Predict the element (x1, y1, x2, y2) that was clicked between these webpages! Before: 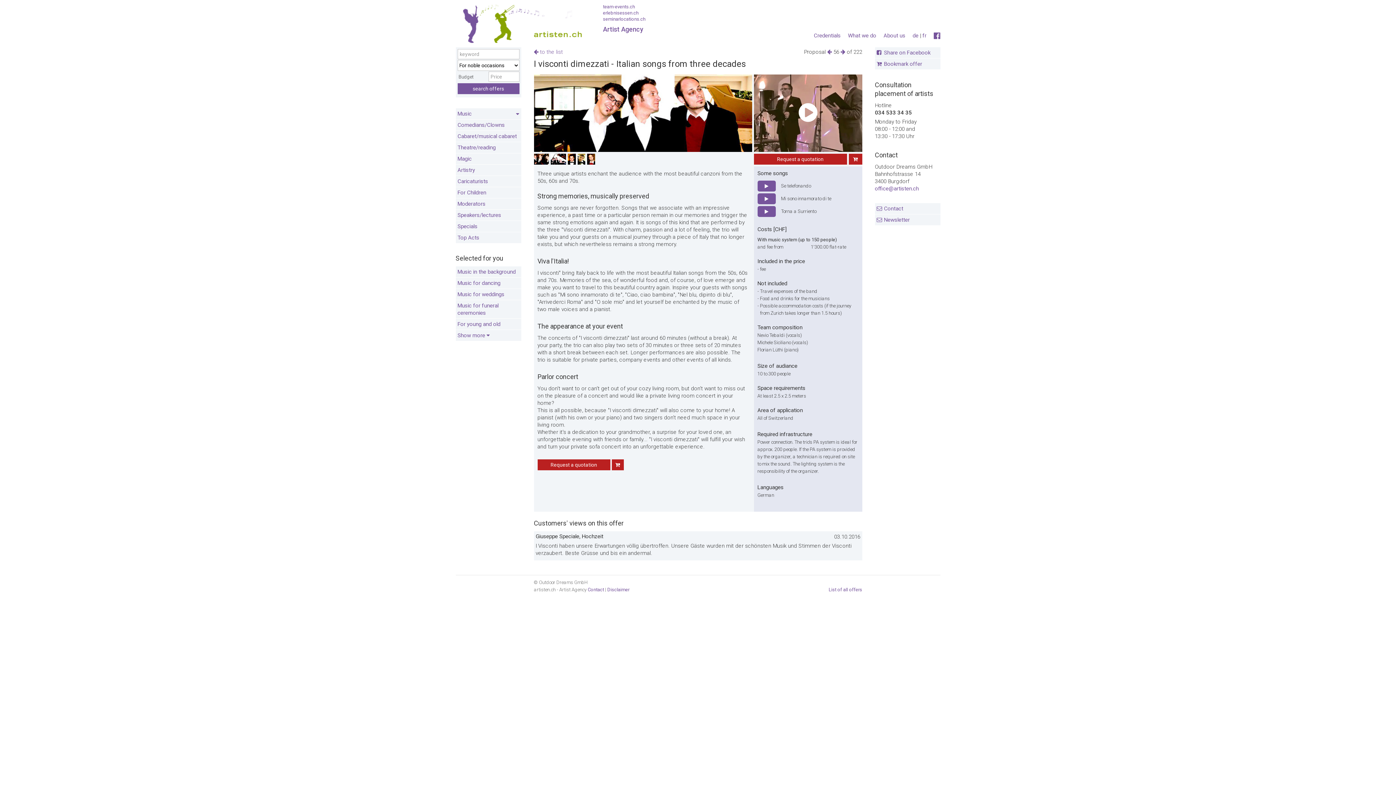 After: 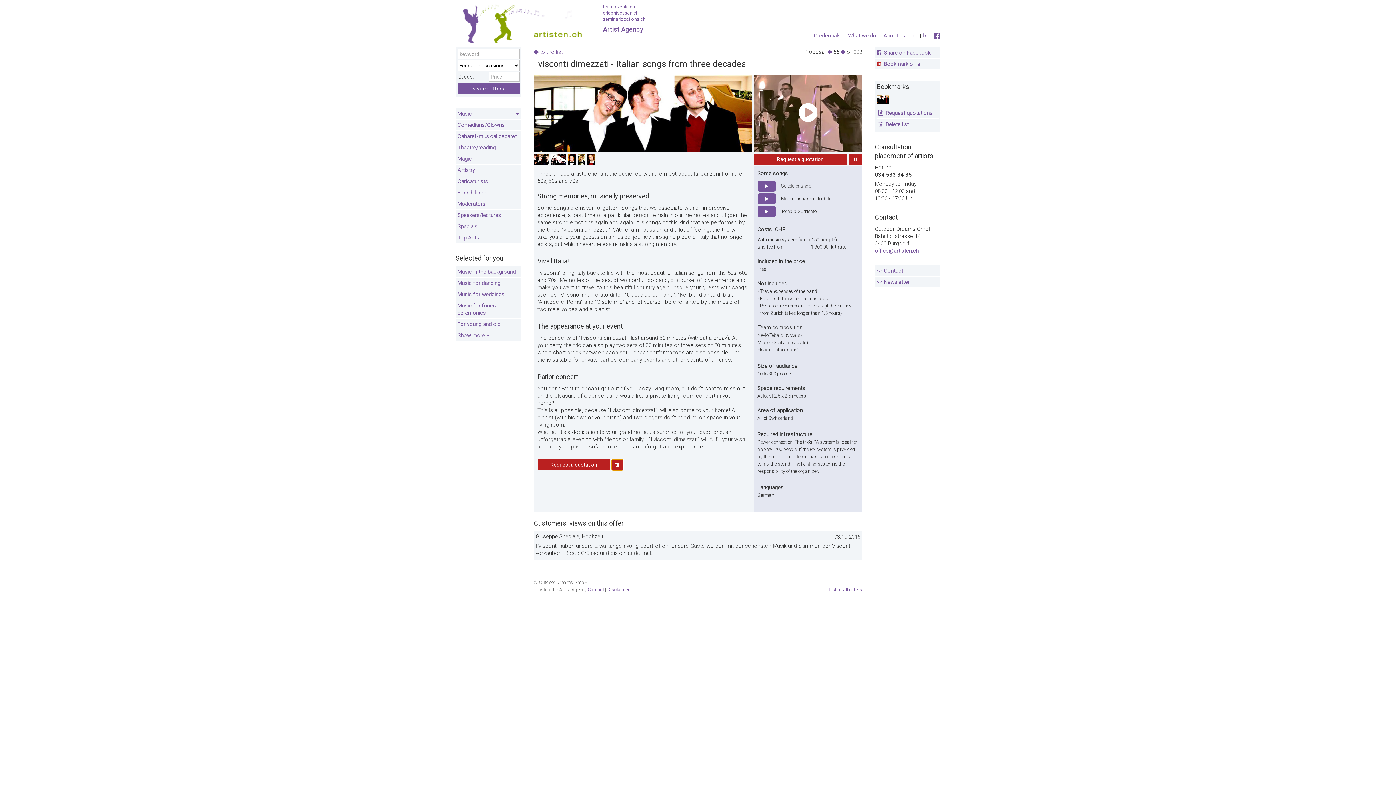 Action: bbox: (611, 459, 623, 470)